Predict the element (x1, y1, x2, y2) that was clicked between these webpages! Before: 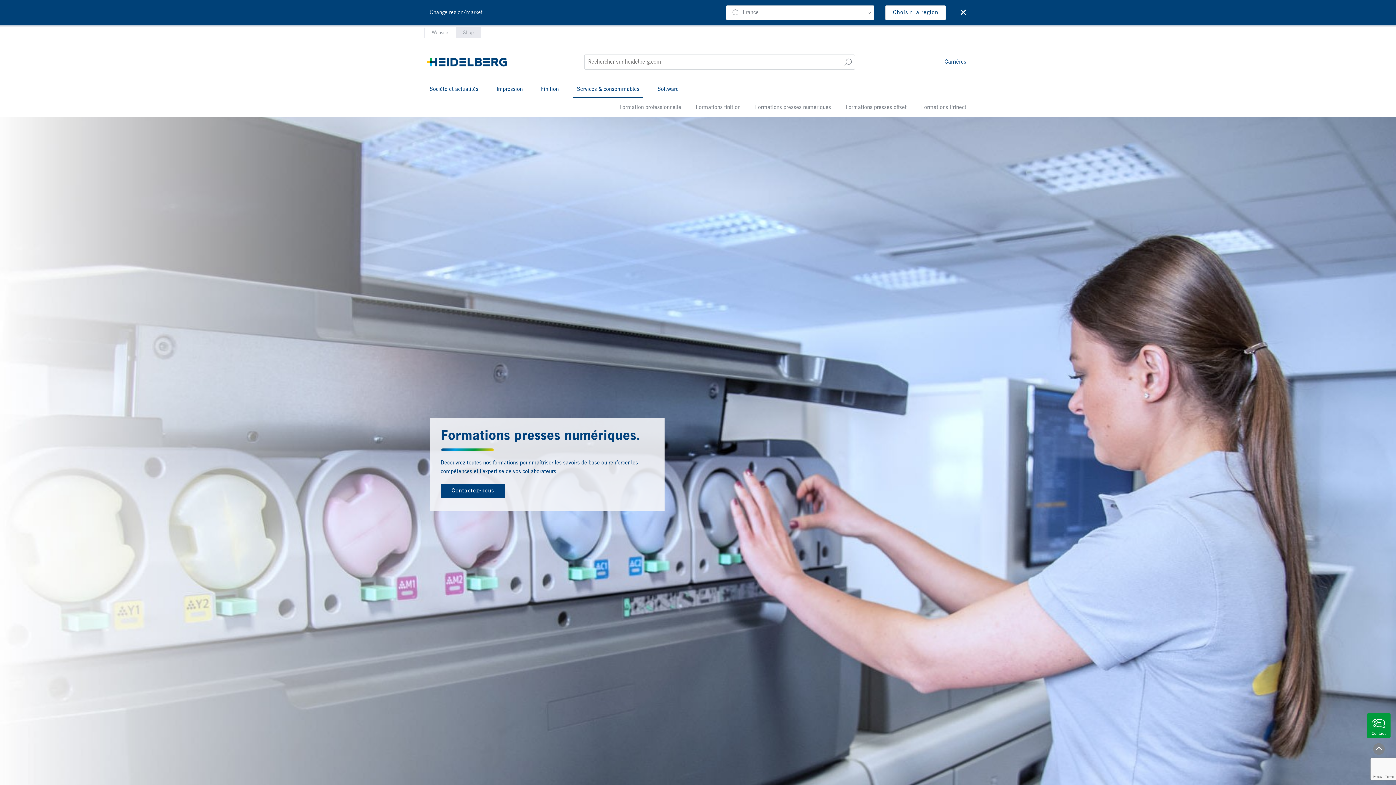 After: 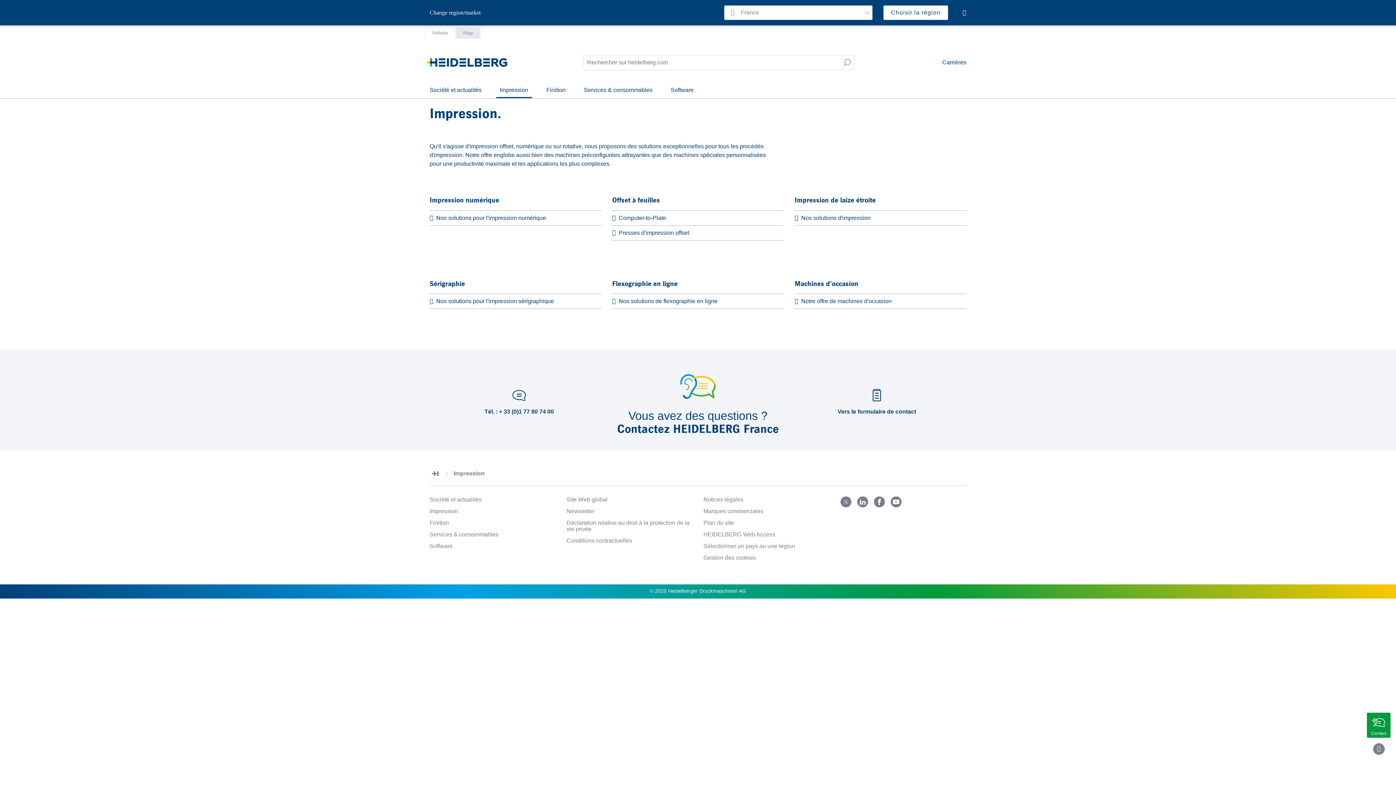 Action: label: Impression bbox: (493, 82, 526, 97)